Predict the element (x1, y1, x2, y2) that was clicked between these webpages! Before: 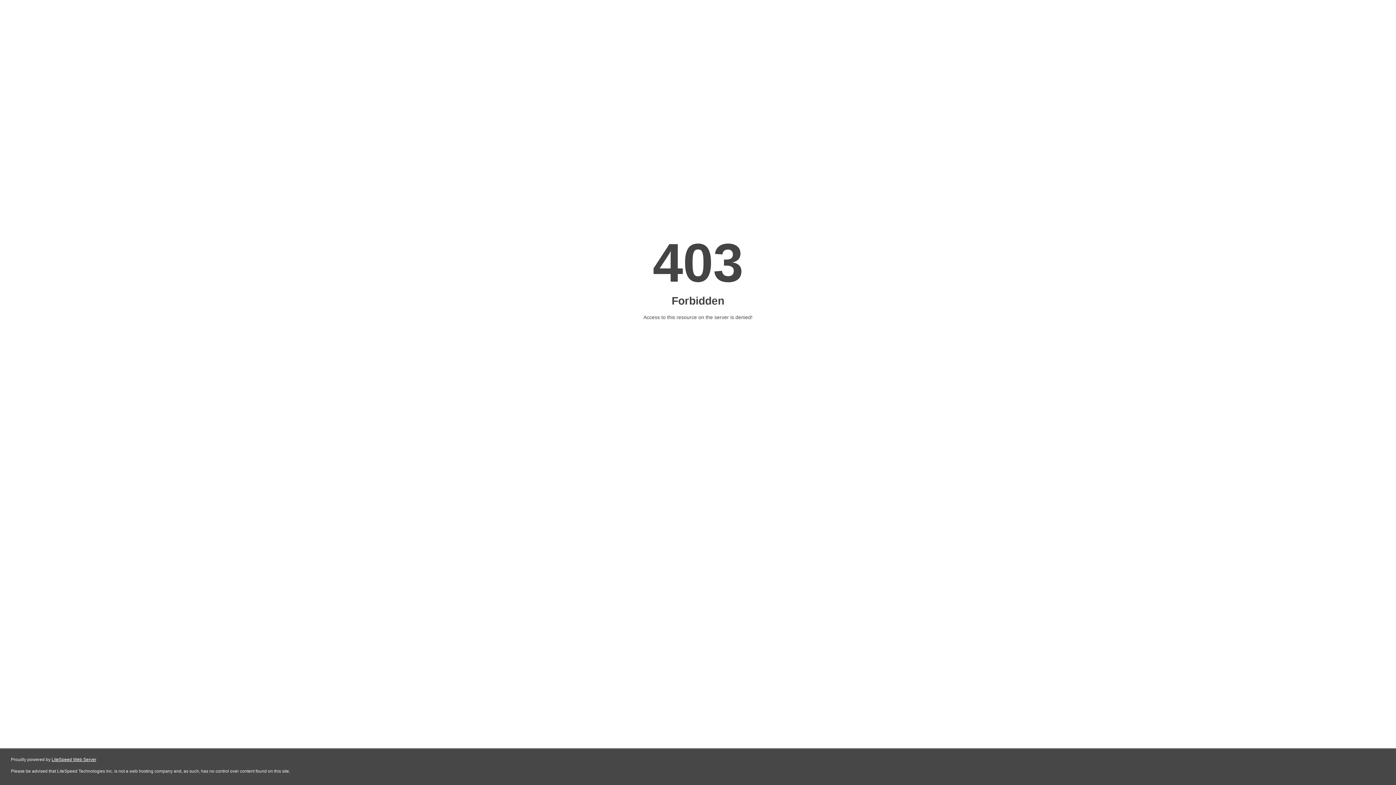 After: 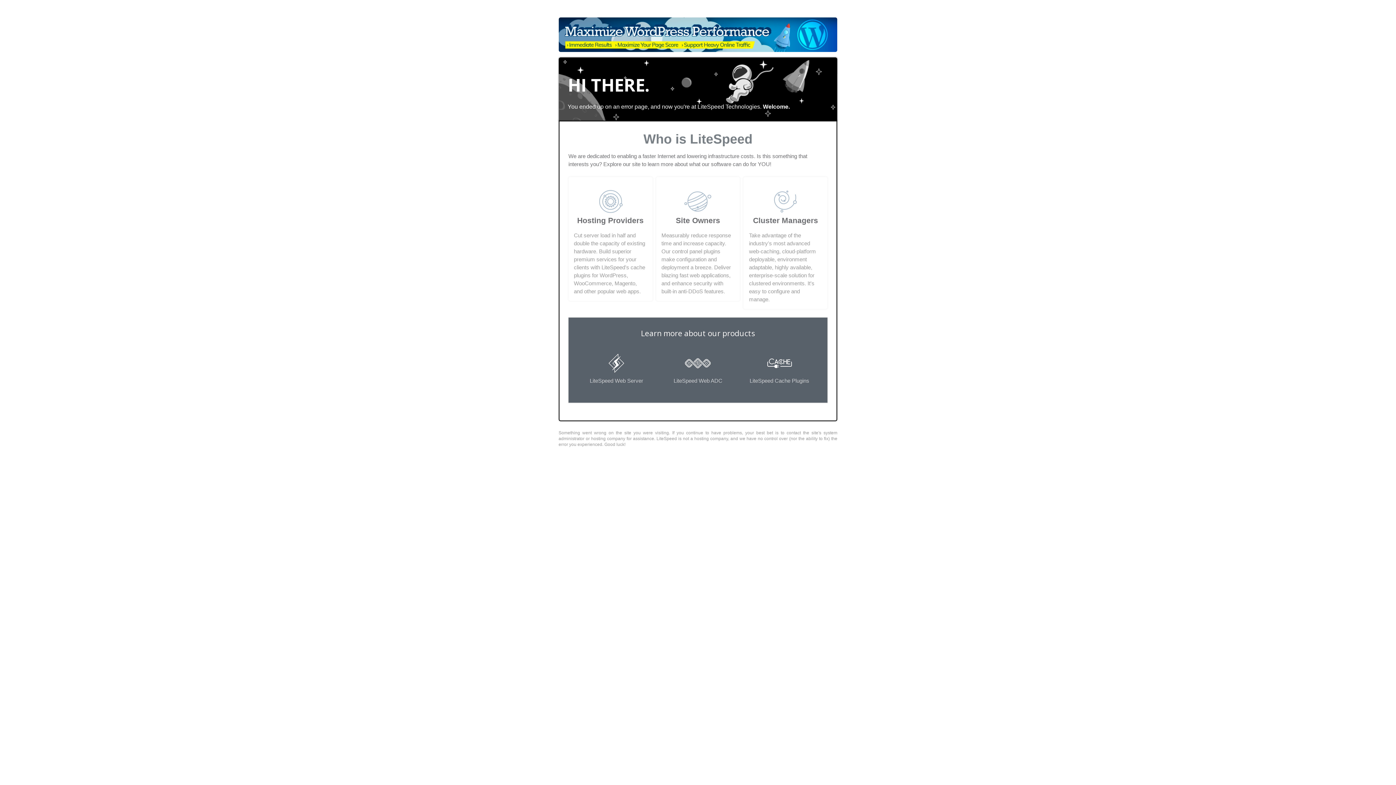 Action: label: LiteSpeed Web Server bbox: (51, 757, 96, 762)